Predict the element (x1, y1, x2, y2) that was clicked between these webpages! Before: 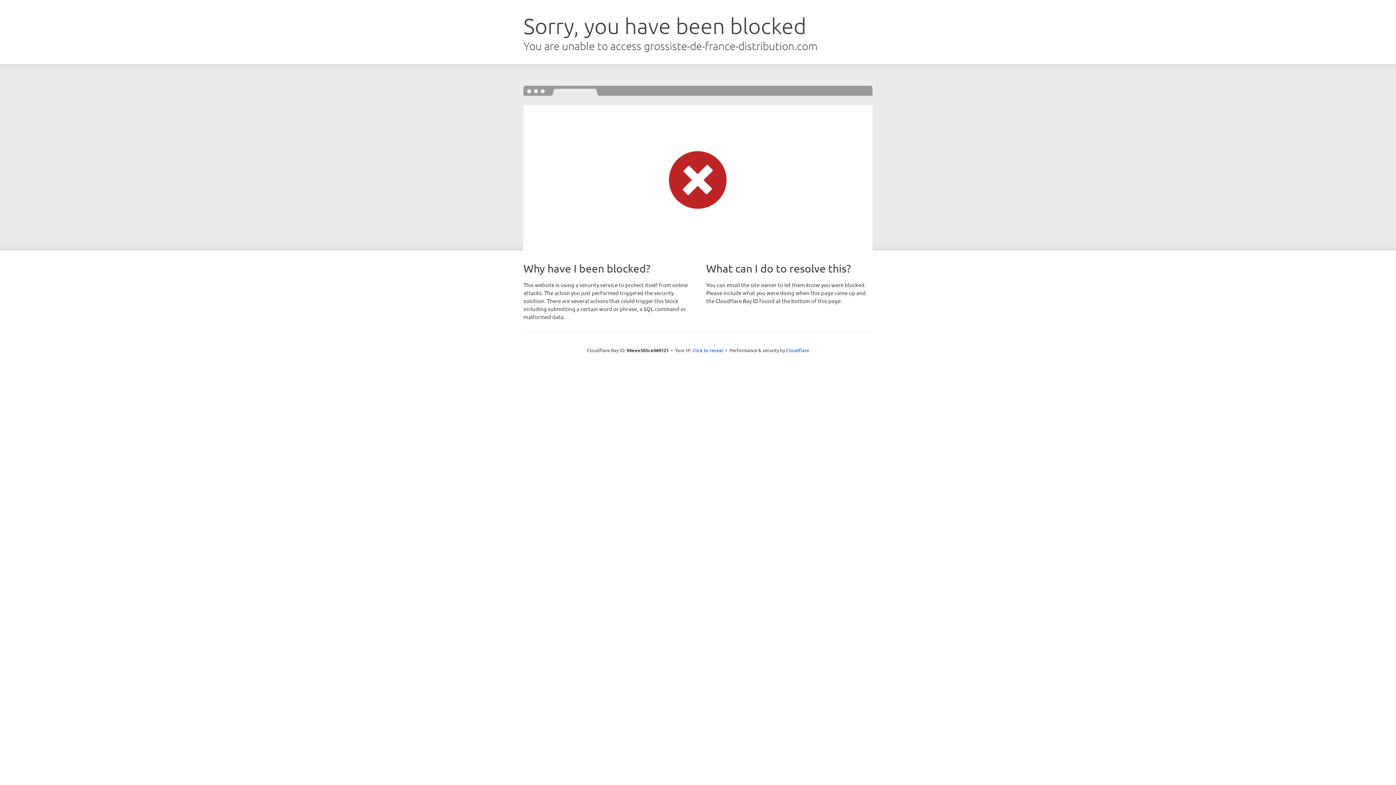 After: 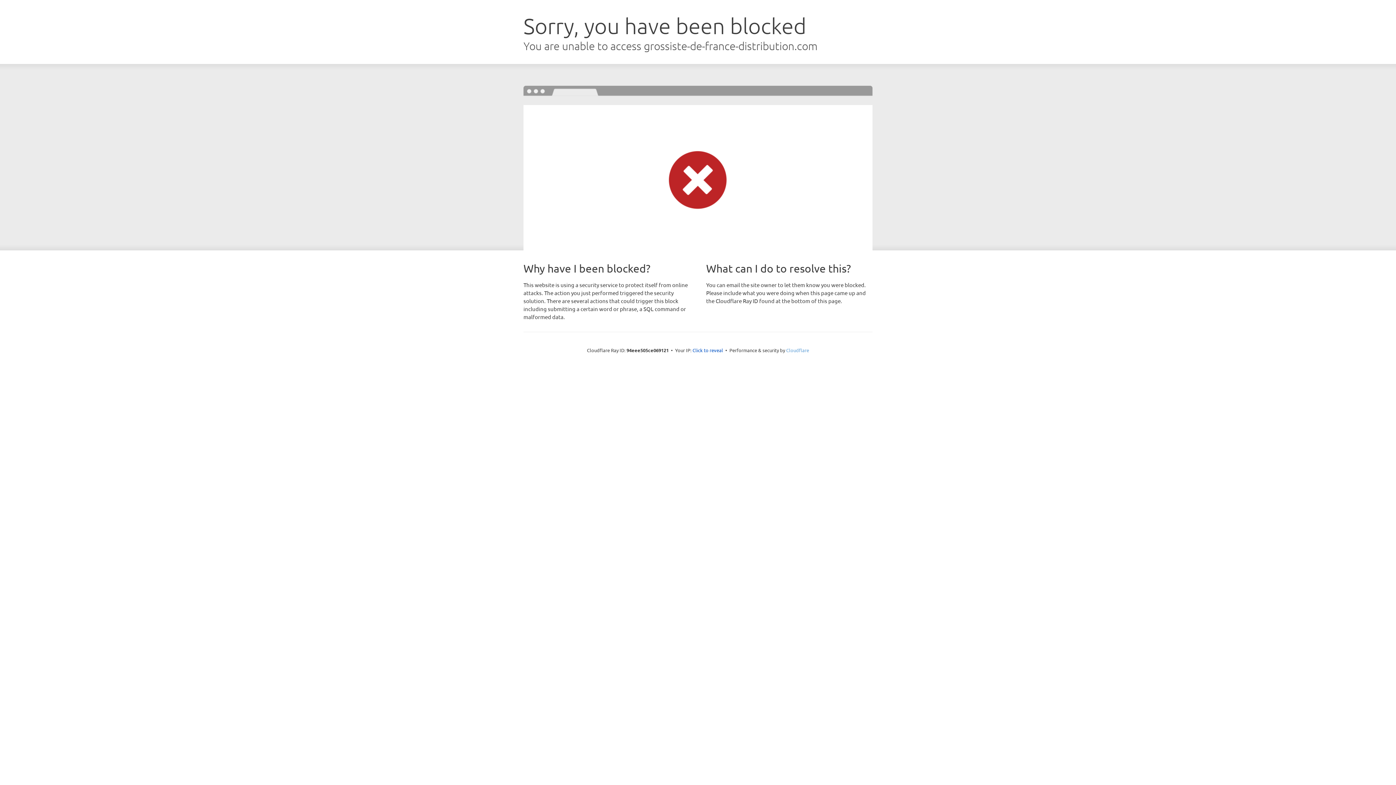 Action: label: Cloudflare bbox: (786, 347, 809, 353)